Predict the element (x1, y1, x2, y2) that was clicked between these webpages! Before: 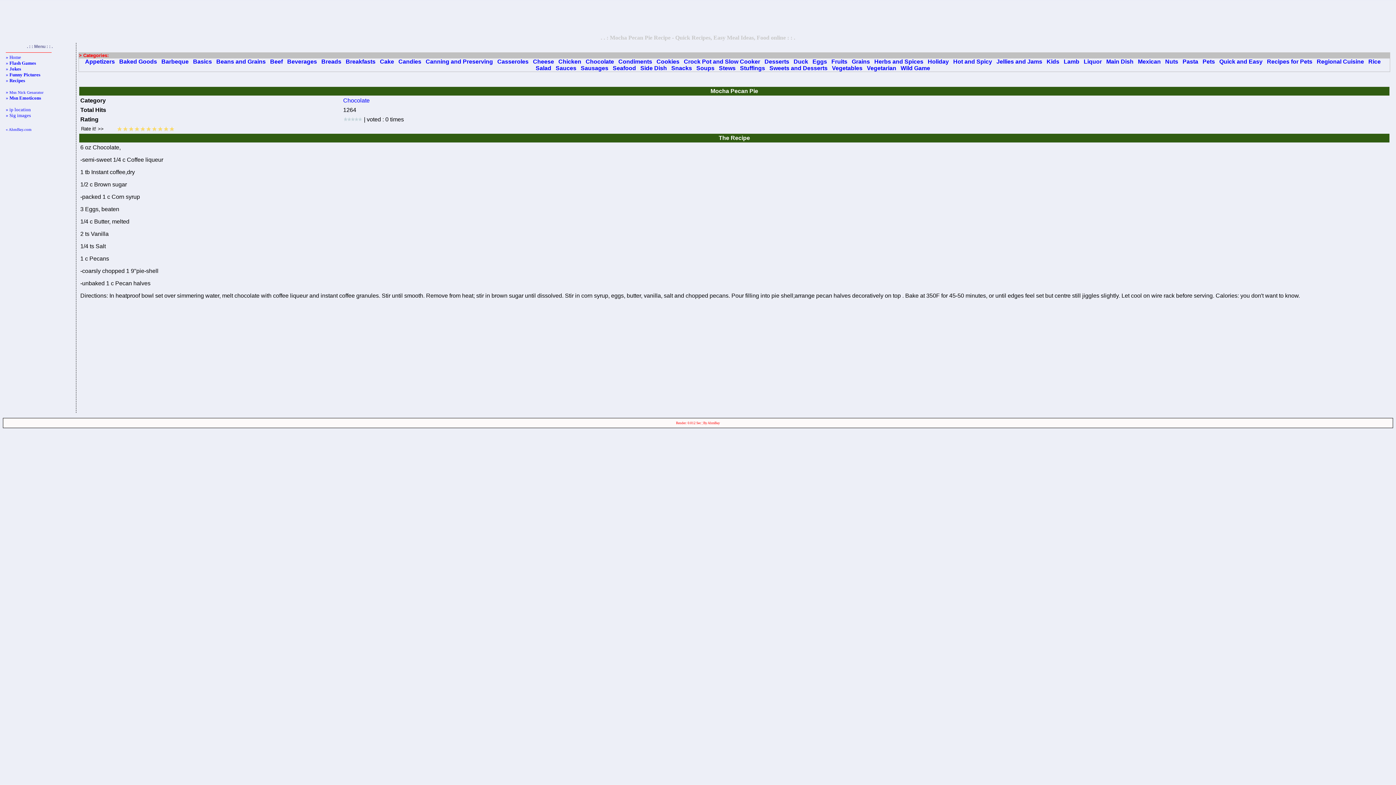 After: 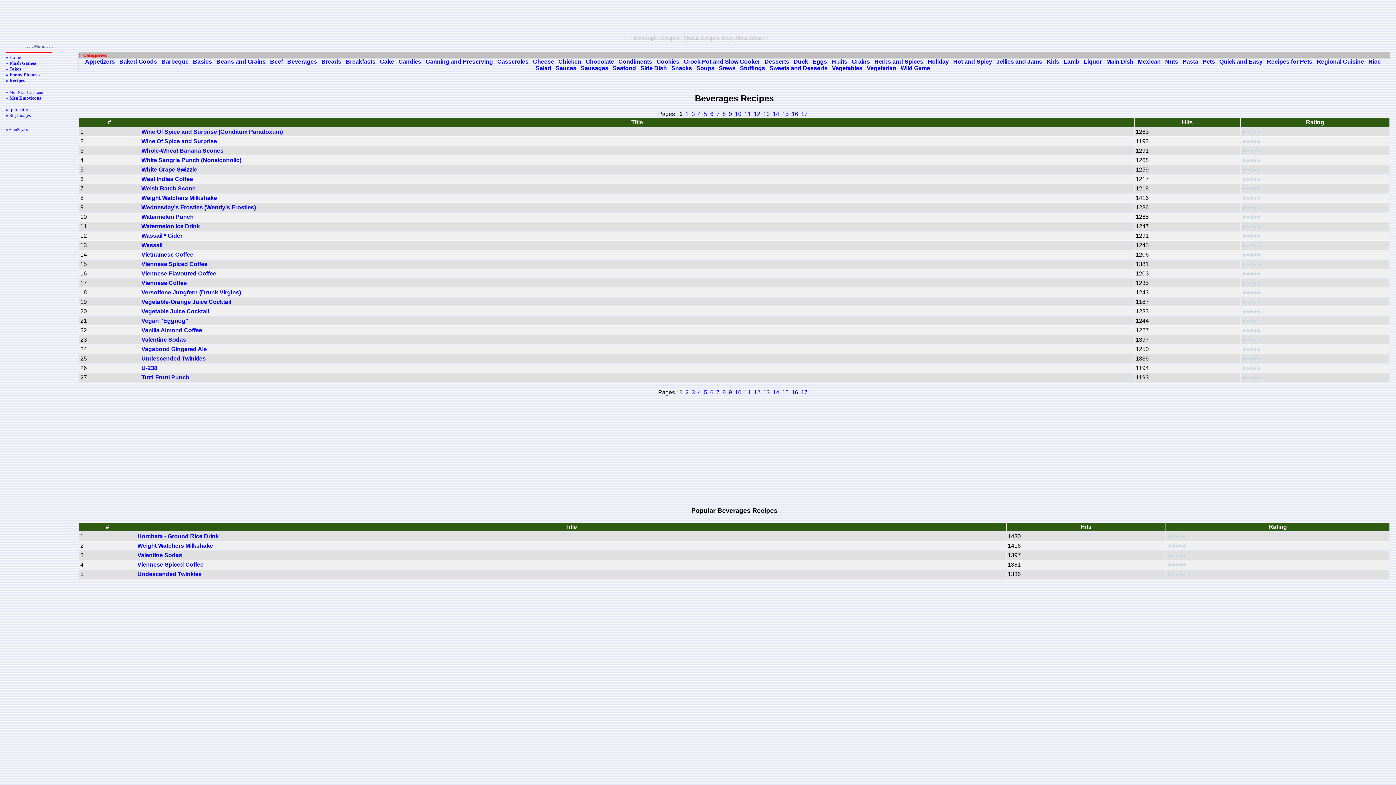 Action: bbox: (287, 58, 317, 64) label: Beverages